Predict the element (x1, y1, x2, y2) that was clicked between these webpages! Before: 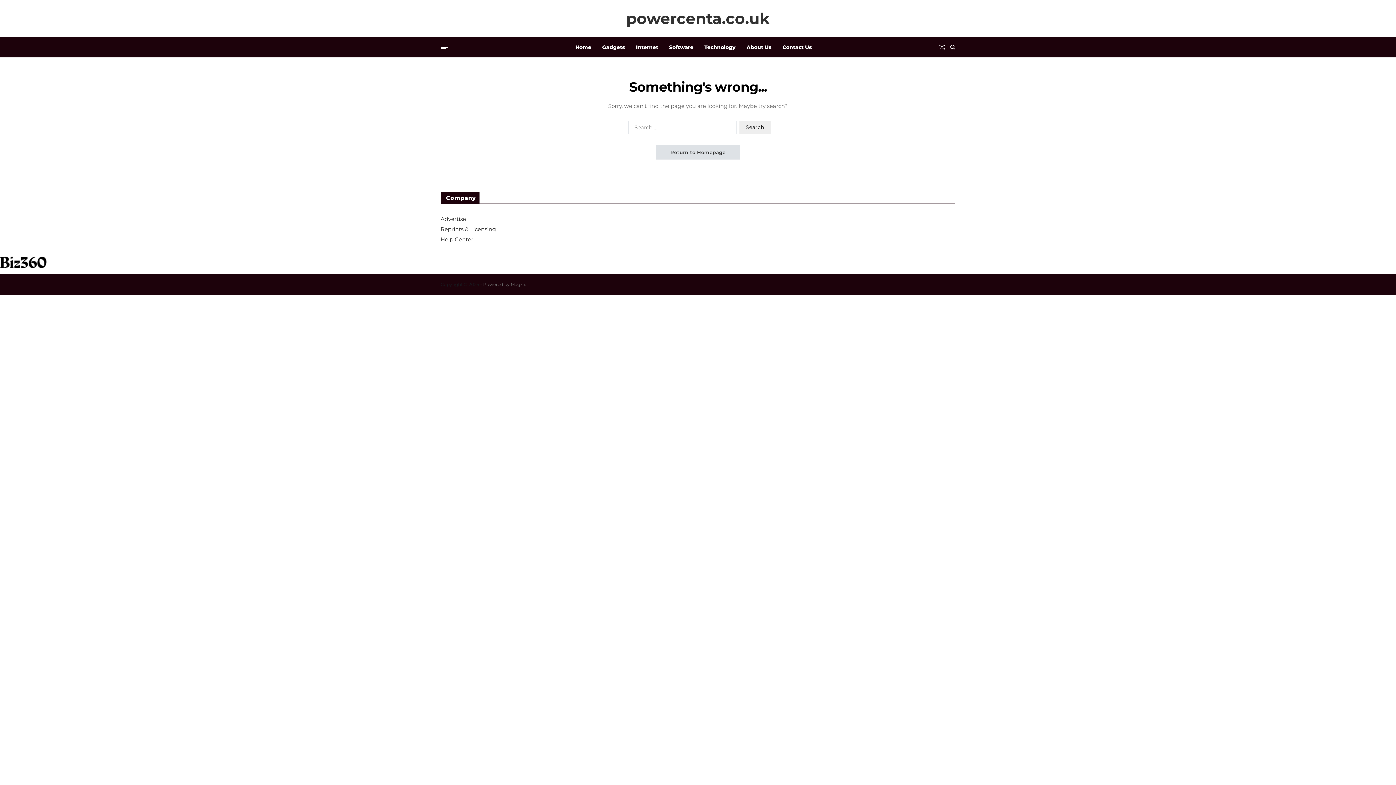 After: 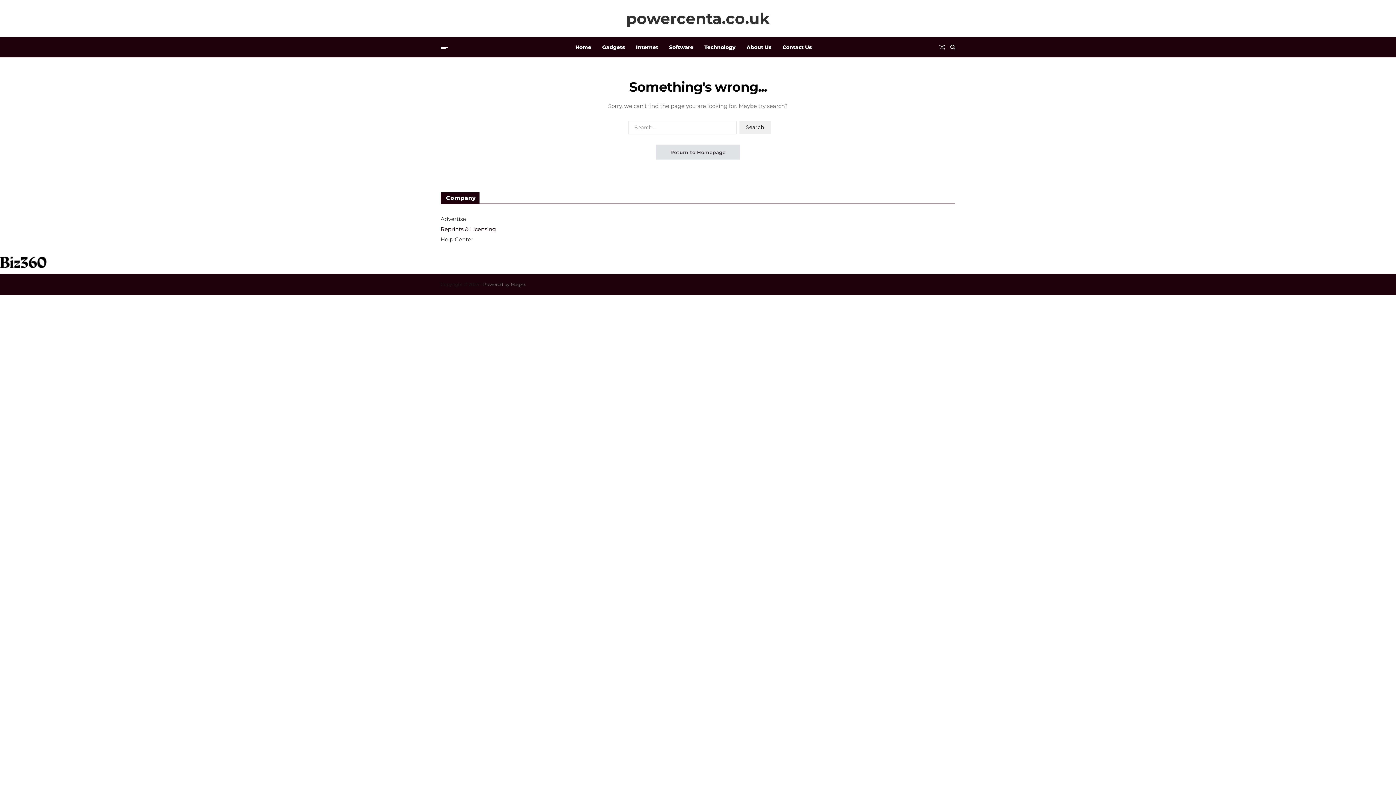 Action: label: Reprints & Licensing bbox: (440, 225, 496, 232)